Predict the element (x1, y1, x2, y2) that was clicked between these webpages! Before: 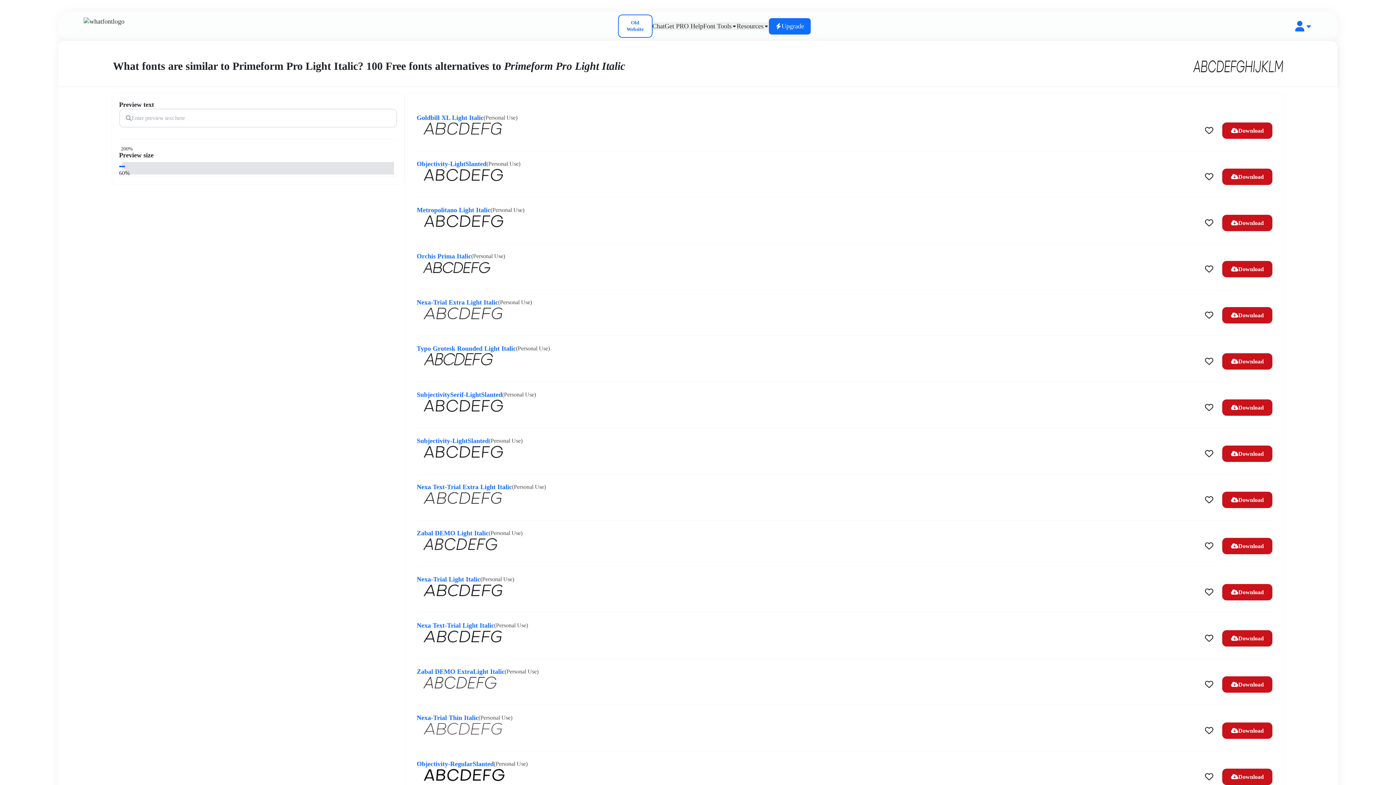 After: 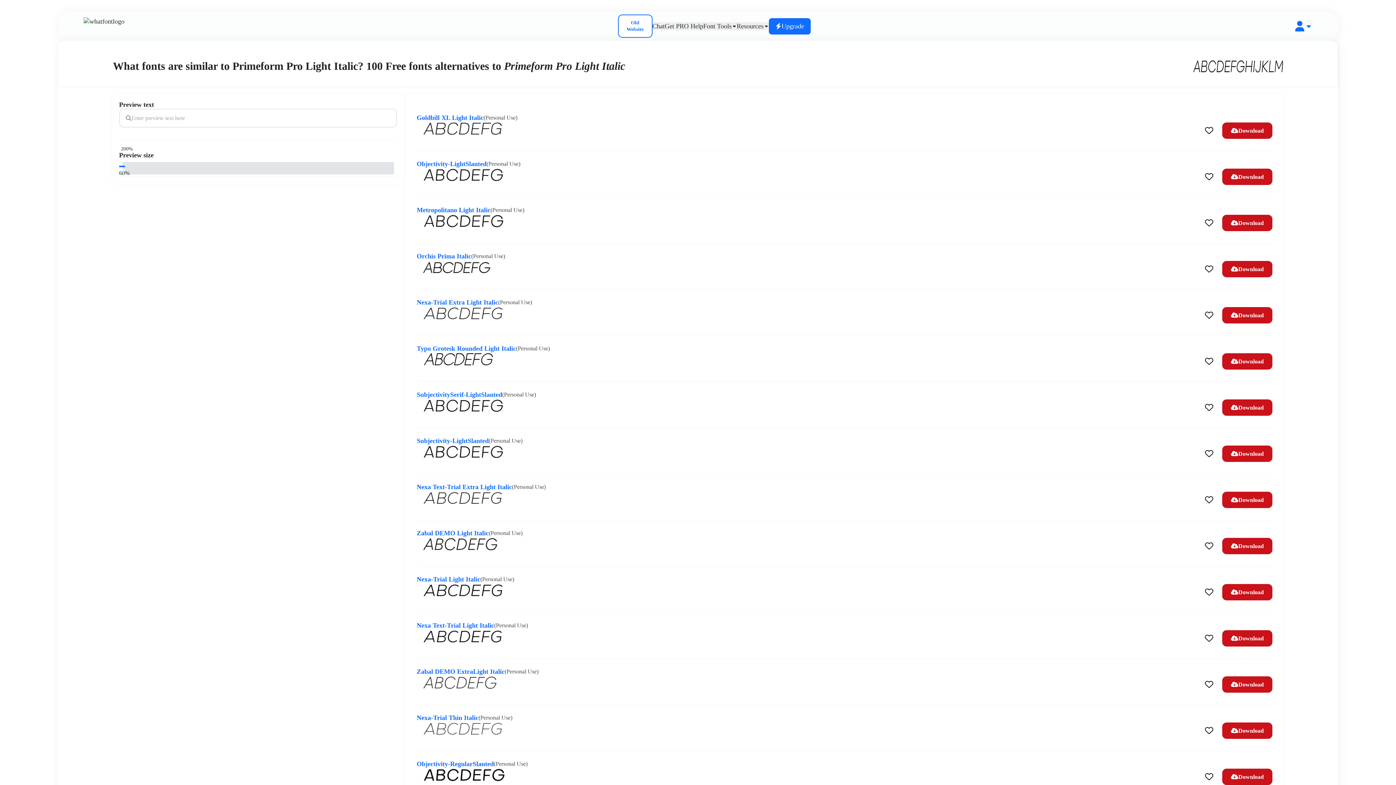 Action: bbox: (416, 398, 580, 416)